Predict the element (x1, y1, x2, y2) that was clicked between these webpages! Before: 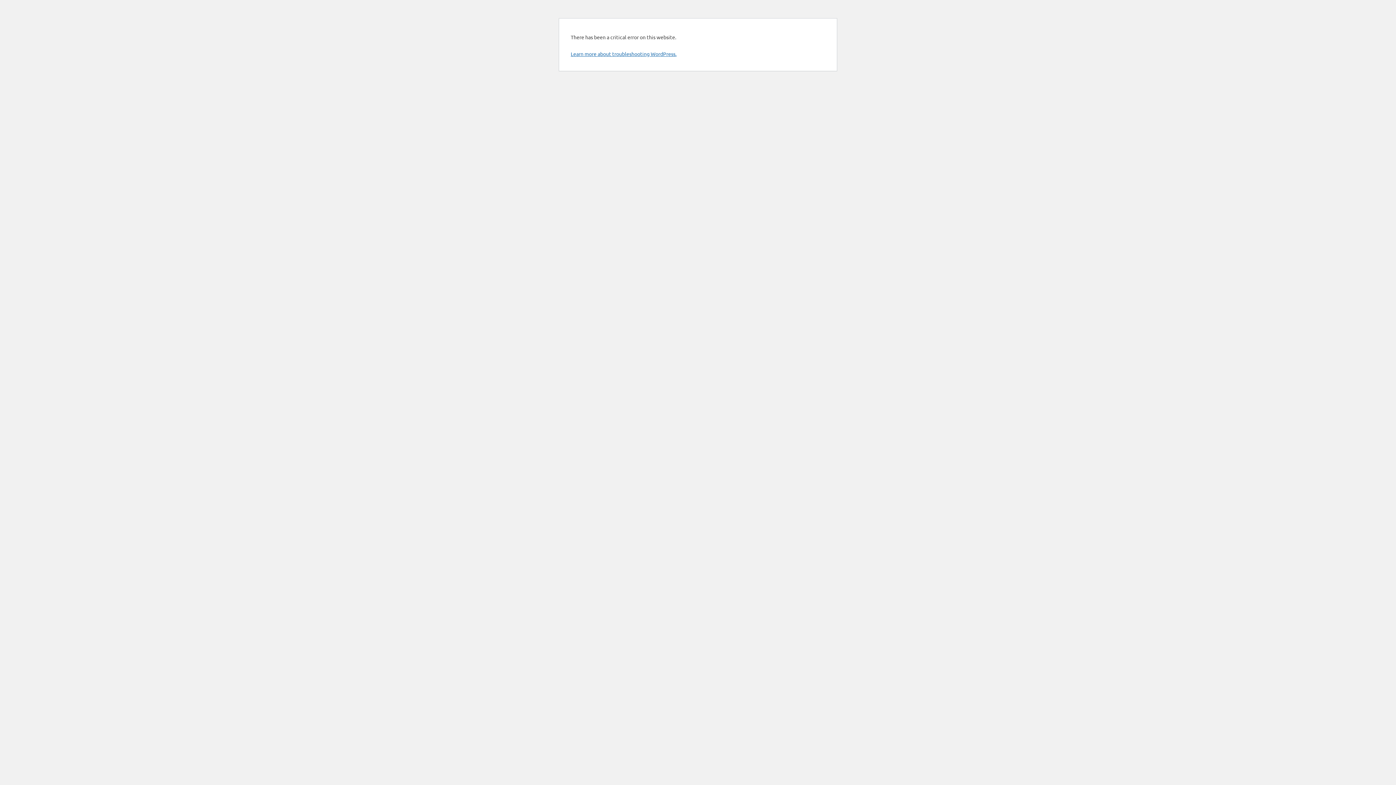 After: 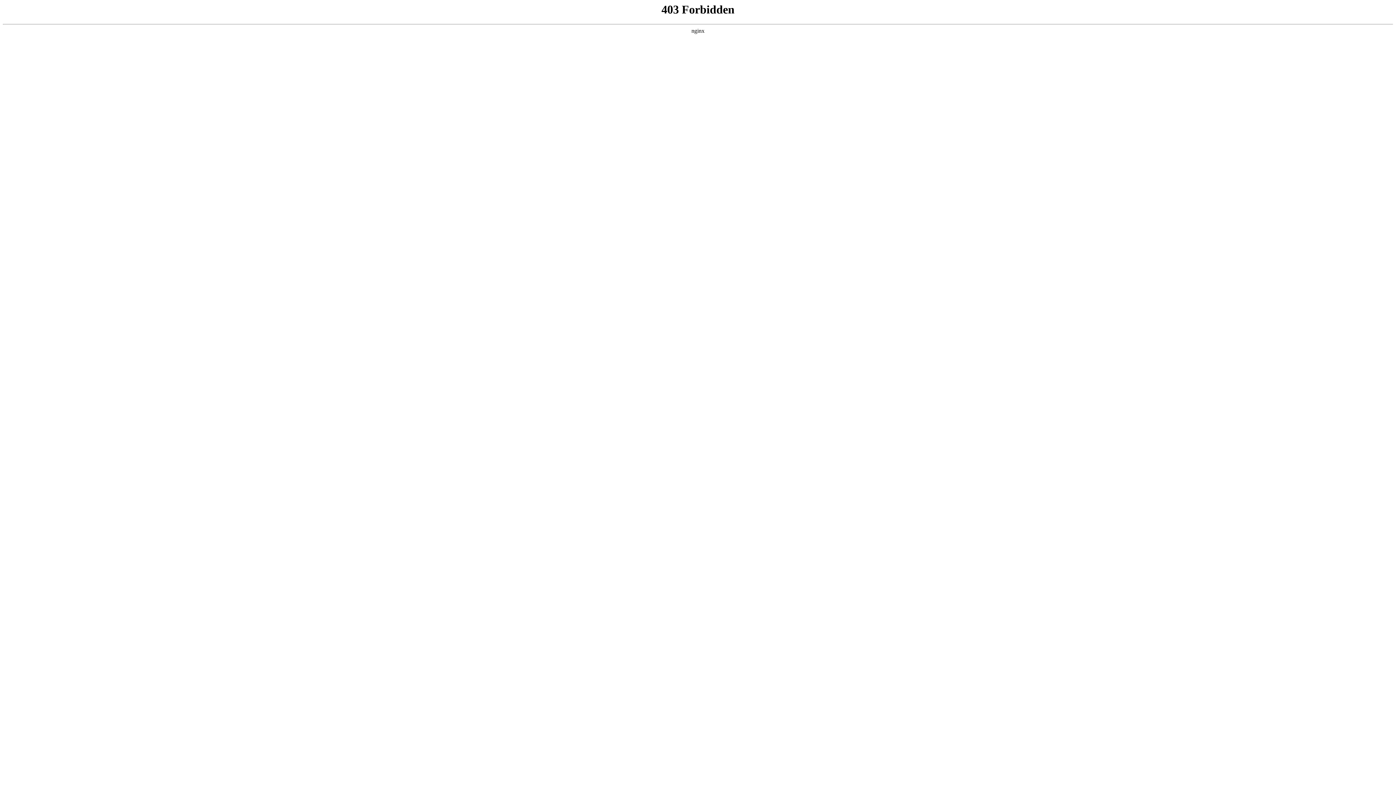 Action: label: Learn more about troubleshooting WordPress. bbox: (570, 50, 676, 57)